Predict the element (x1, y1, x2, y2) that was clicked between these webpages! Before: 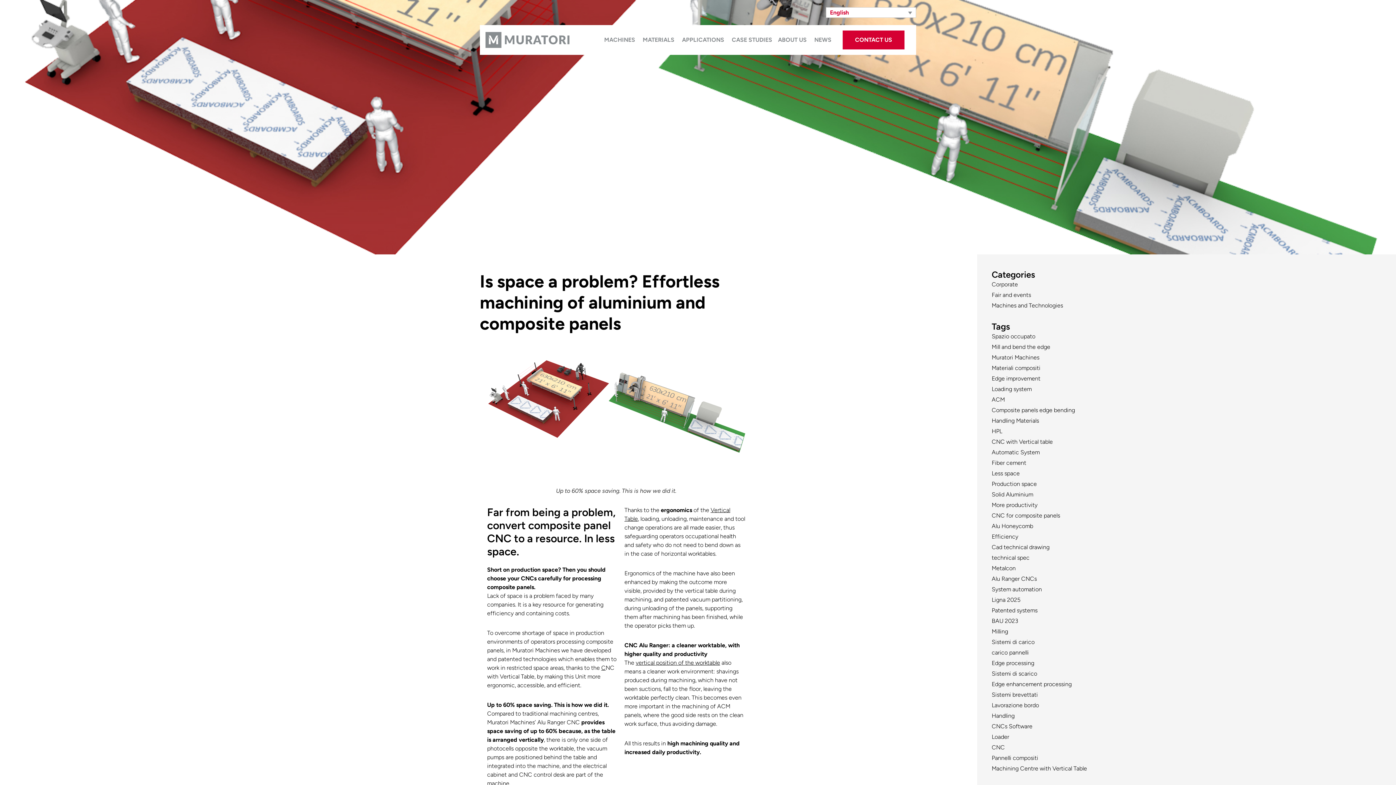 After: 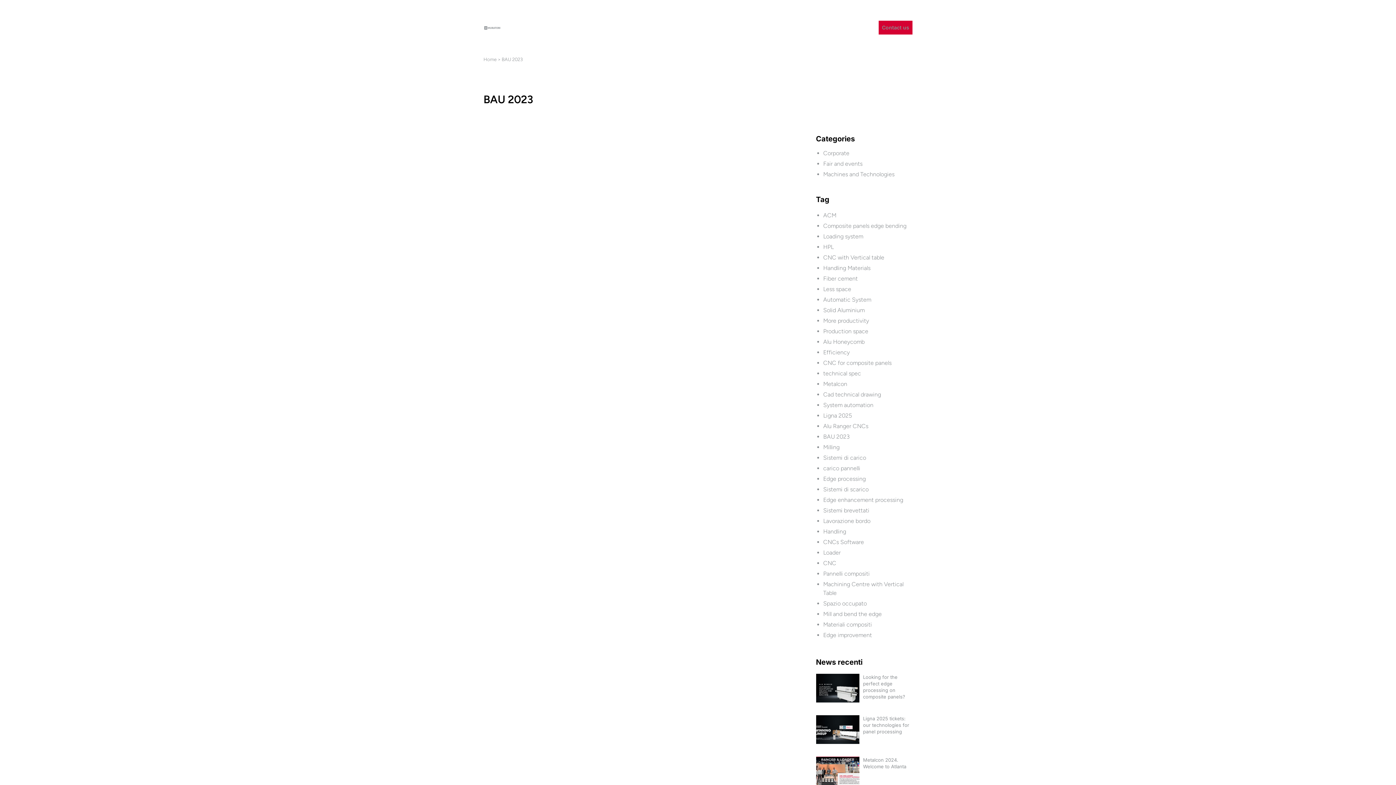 Action: bbox: (992, 617, 1018, 624) label: BAU 2023